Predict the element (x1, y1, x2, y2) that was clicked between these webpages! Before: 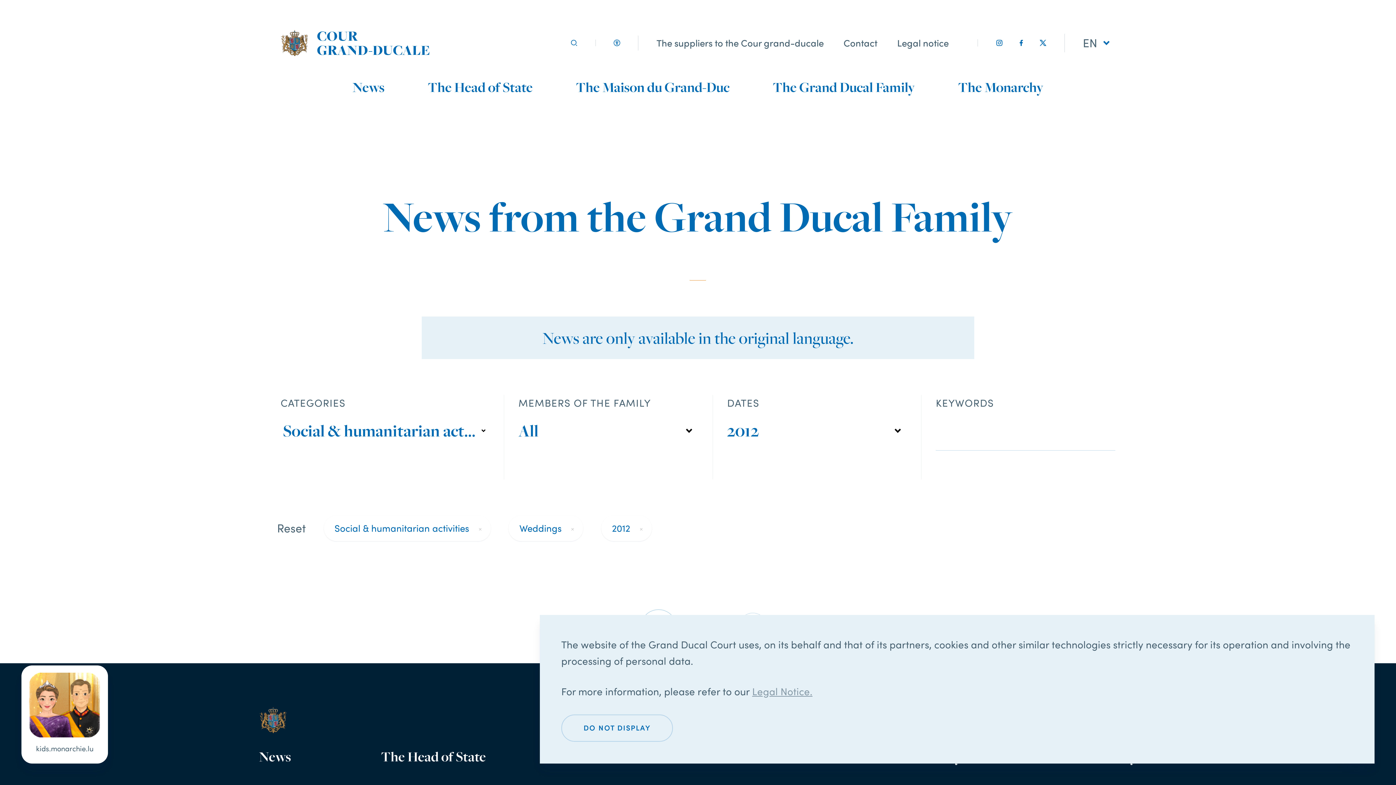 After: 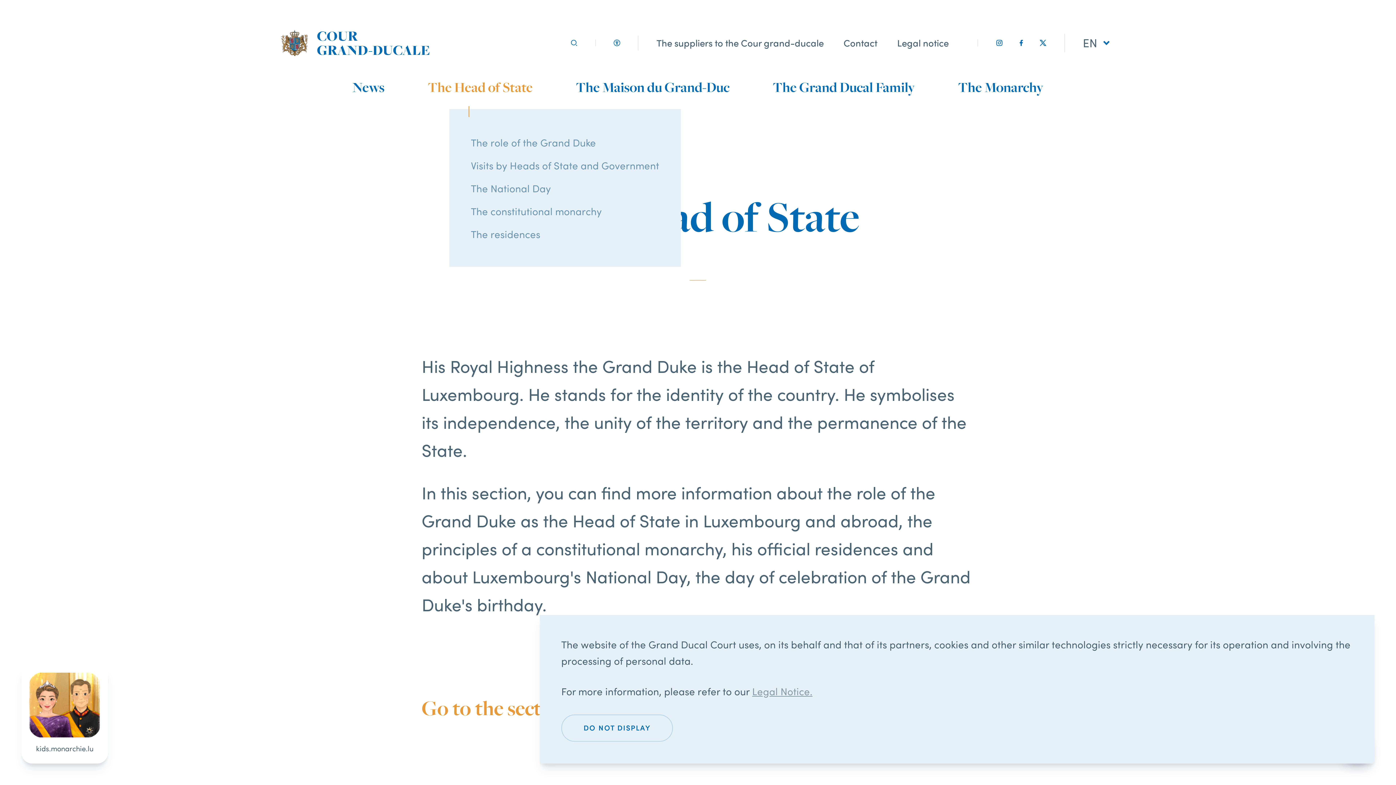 Action: label: The Head of State bbox: (427, 75, 532, 98)